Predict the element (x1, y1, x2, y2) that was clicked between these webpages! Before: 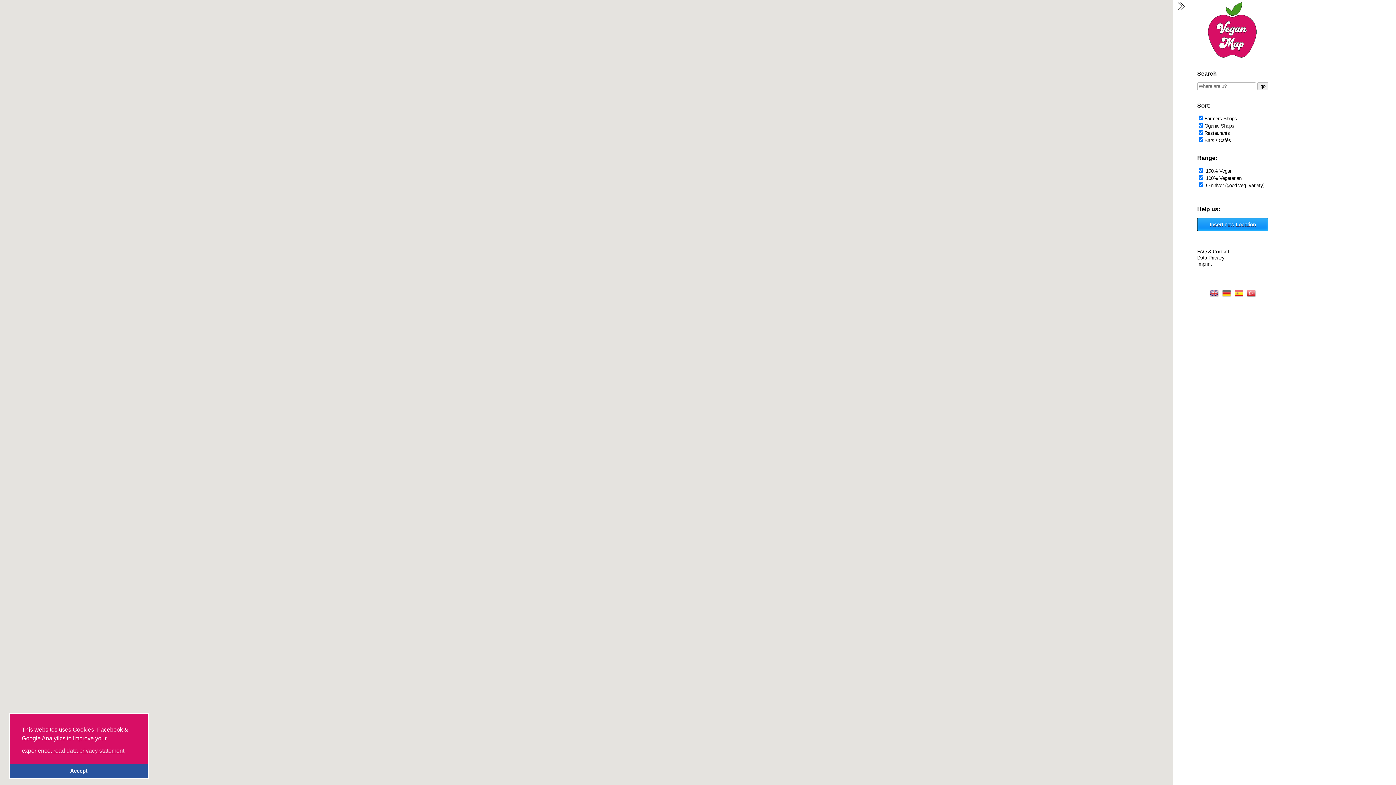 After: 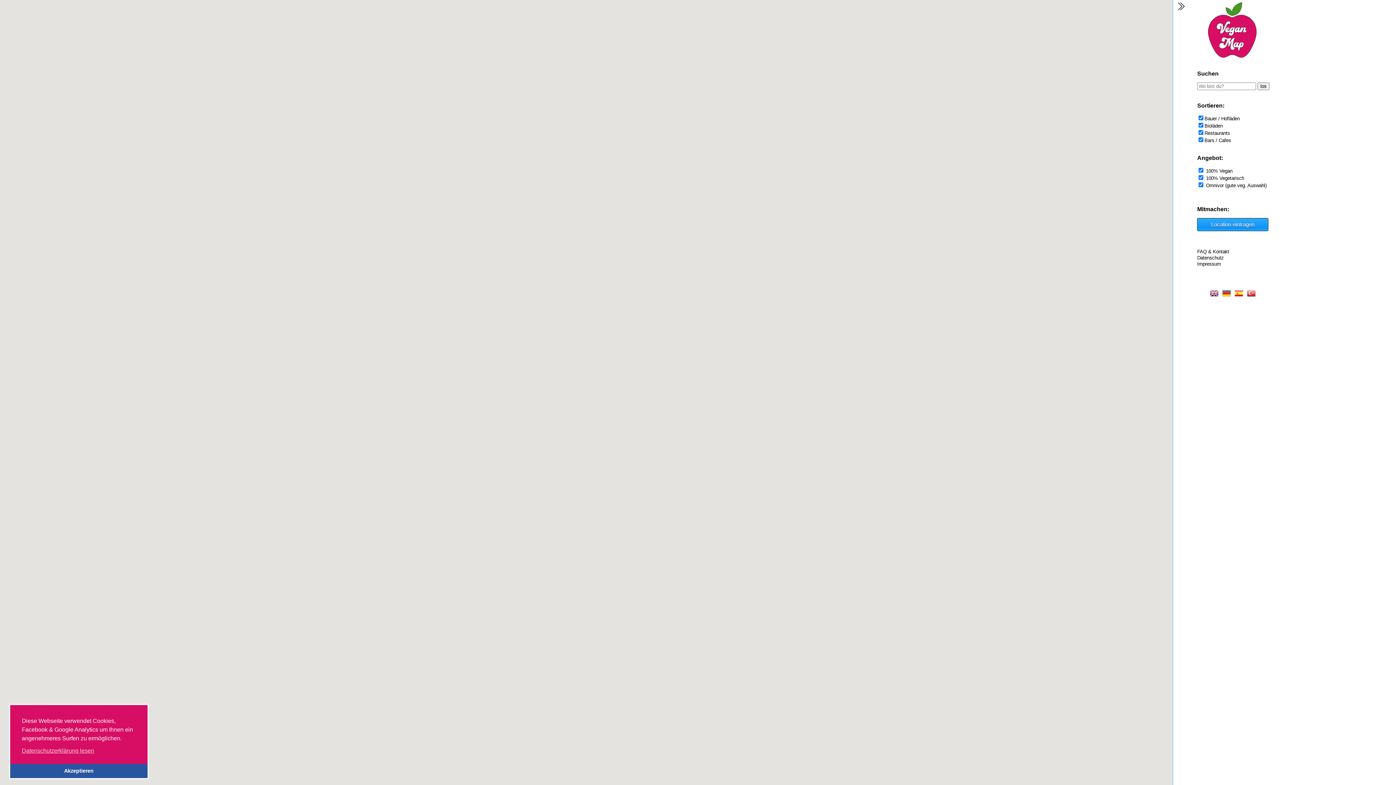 Action: bbox: (1221, 293, 1232, 300)